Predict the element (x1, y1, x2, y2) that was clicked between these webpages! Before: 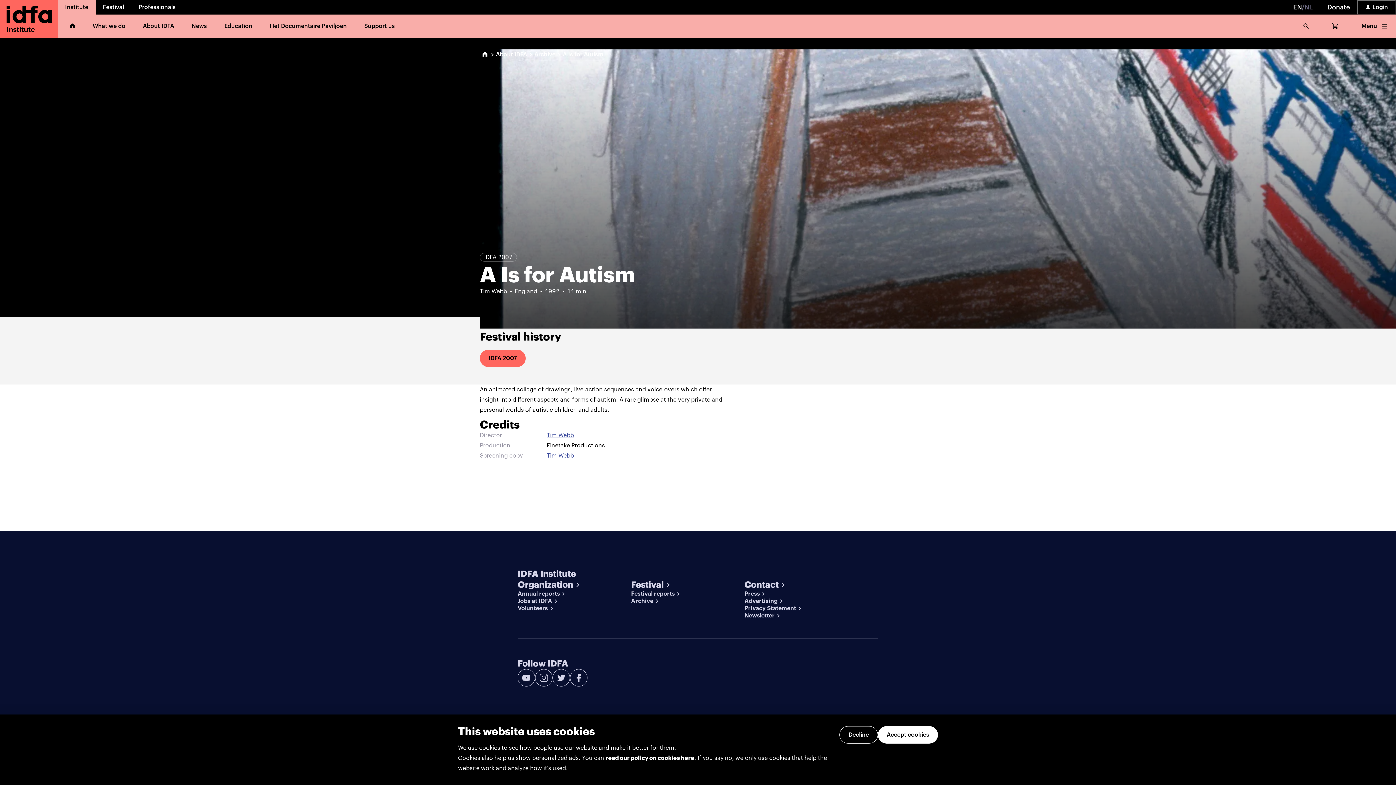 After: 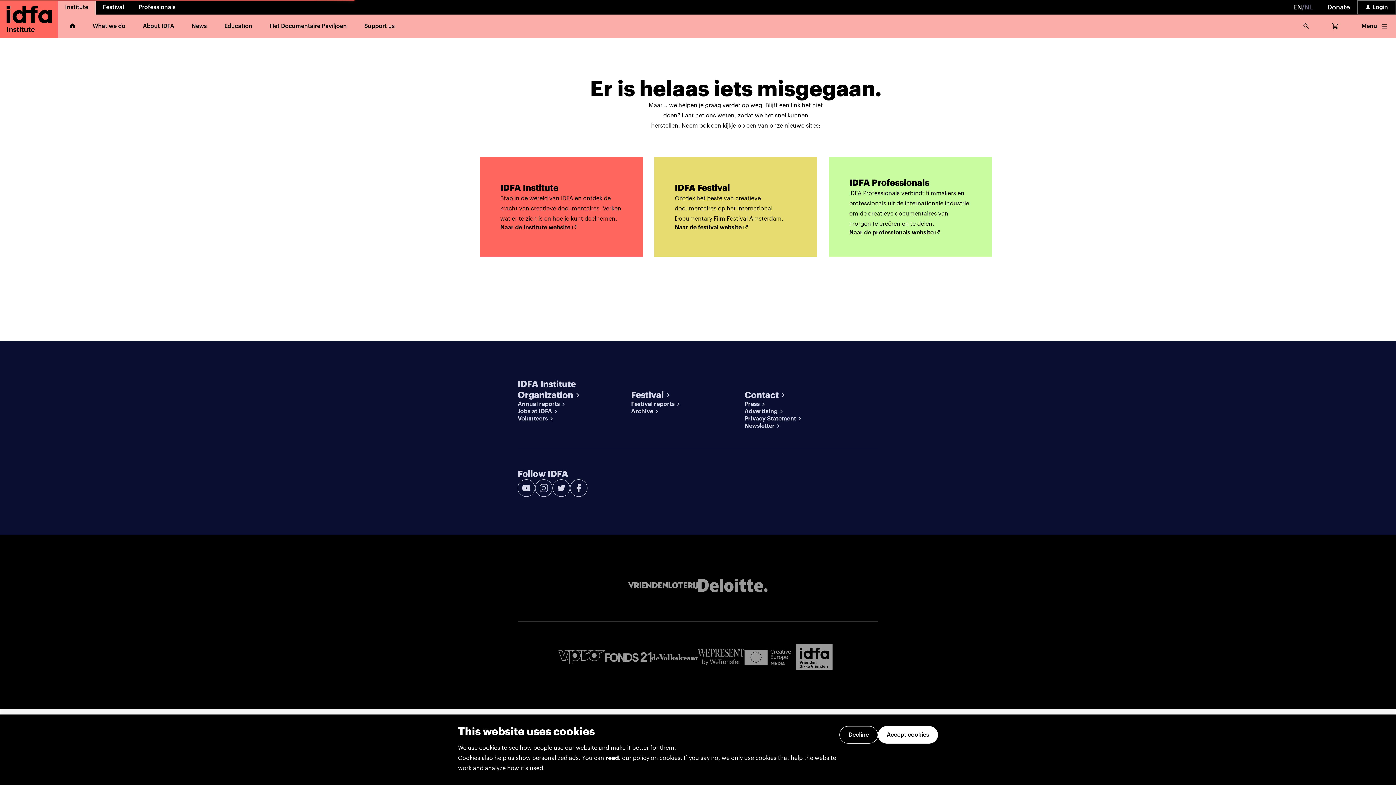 Action: bbox: (0, 0, 57, 37)